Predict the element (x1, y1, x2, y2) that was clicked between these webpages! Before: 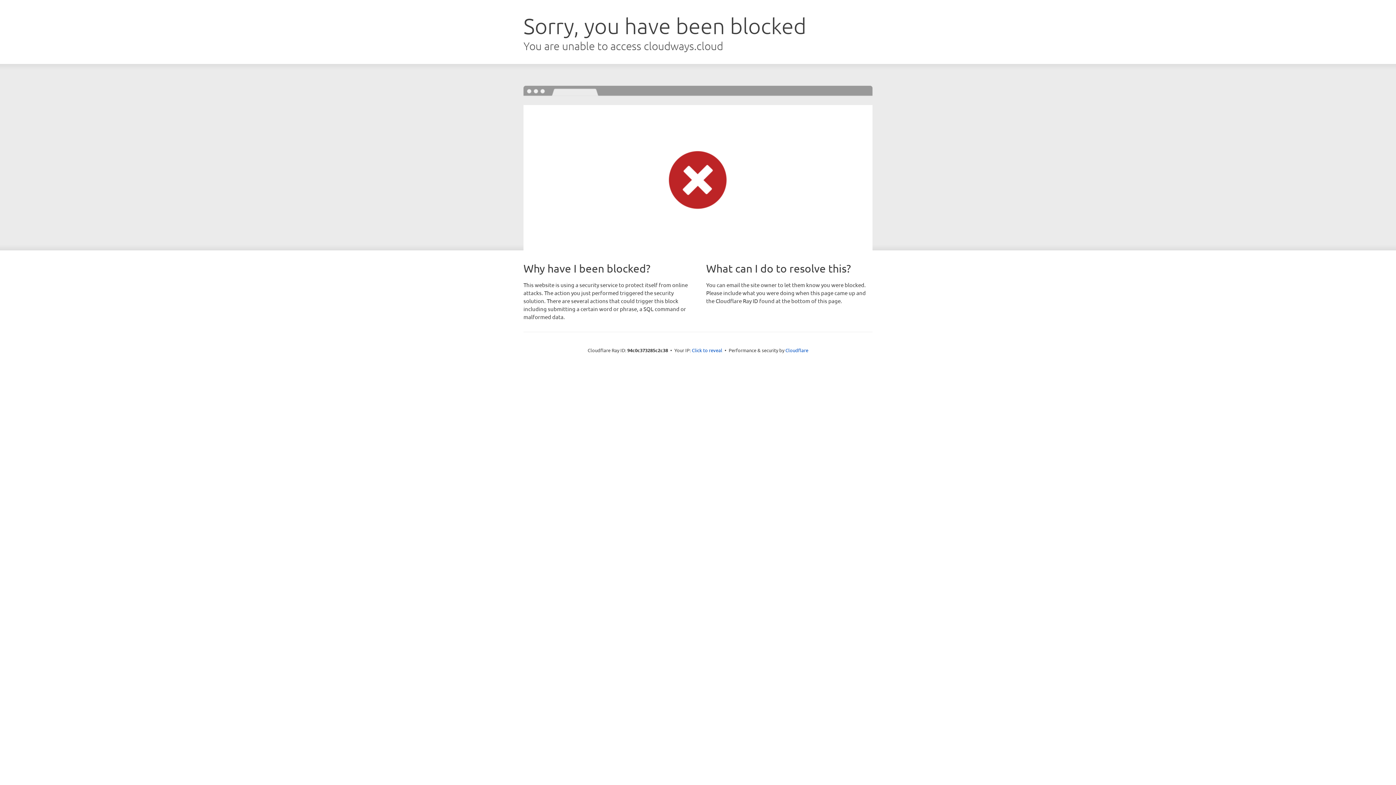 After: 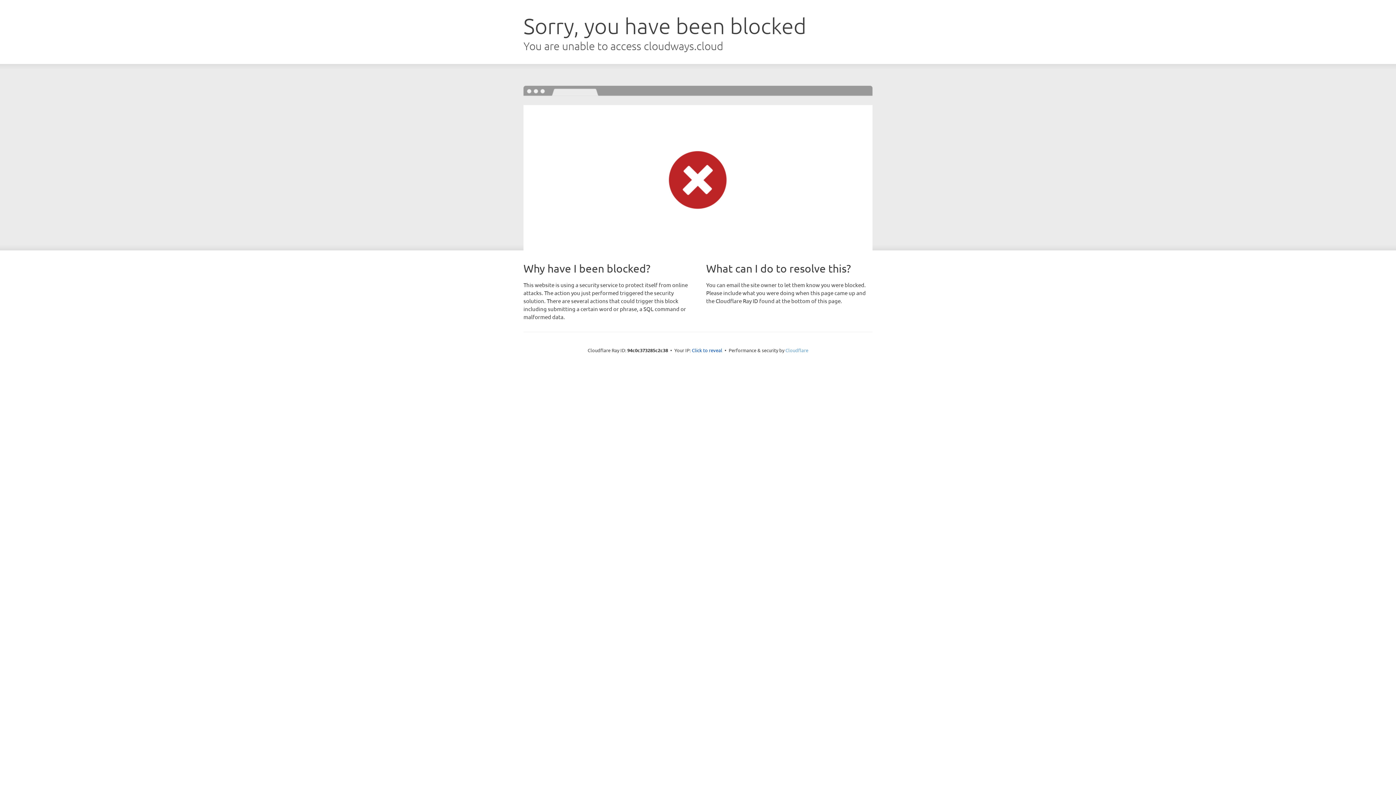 Action: label: Cloudflare bbox: (785, 347, 808, 353)